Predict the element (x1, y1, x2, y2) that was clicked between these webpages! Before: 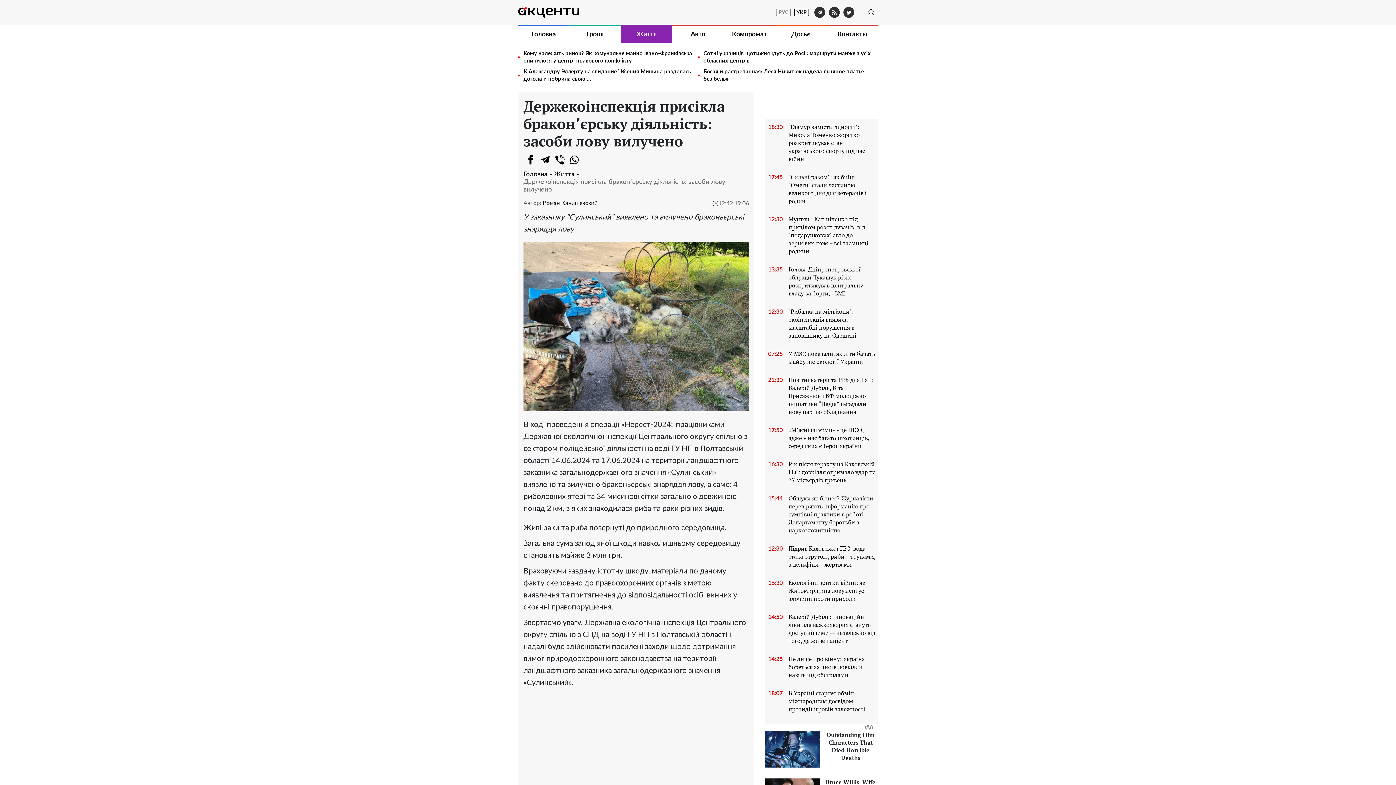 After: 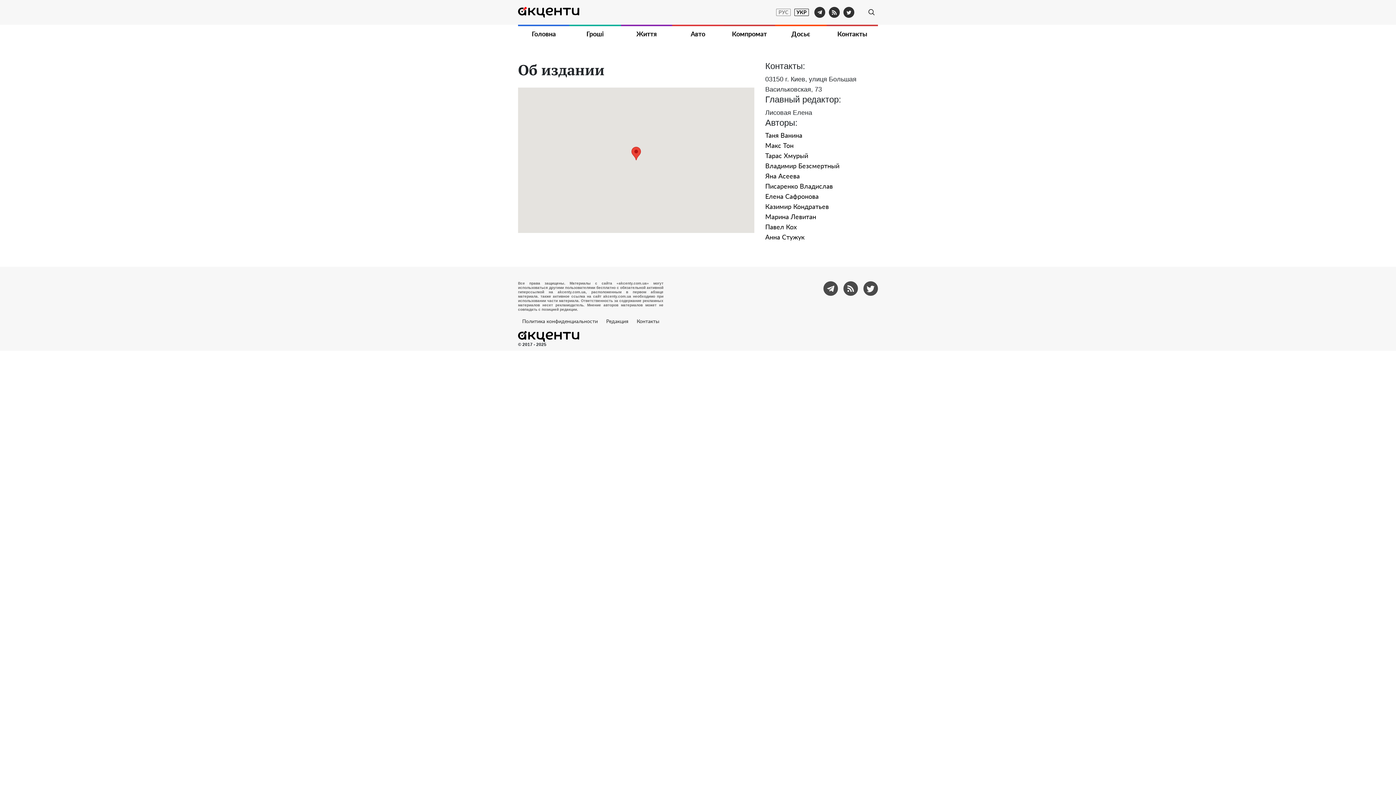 Action: bbox: (826, 26, 878, 42) label: Контакты